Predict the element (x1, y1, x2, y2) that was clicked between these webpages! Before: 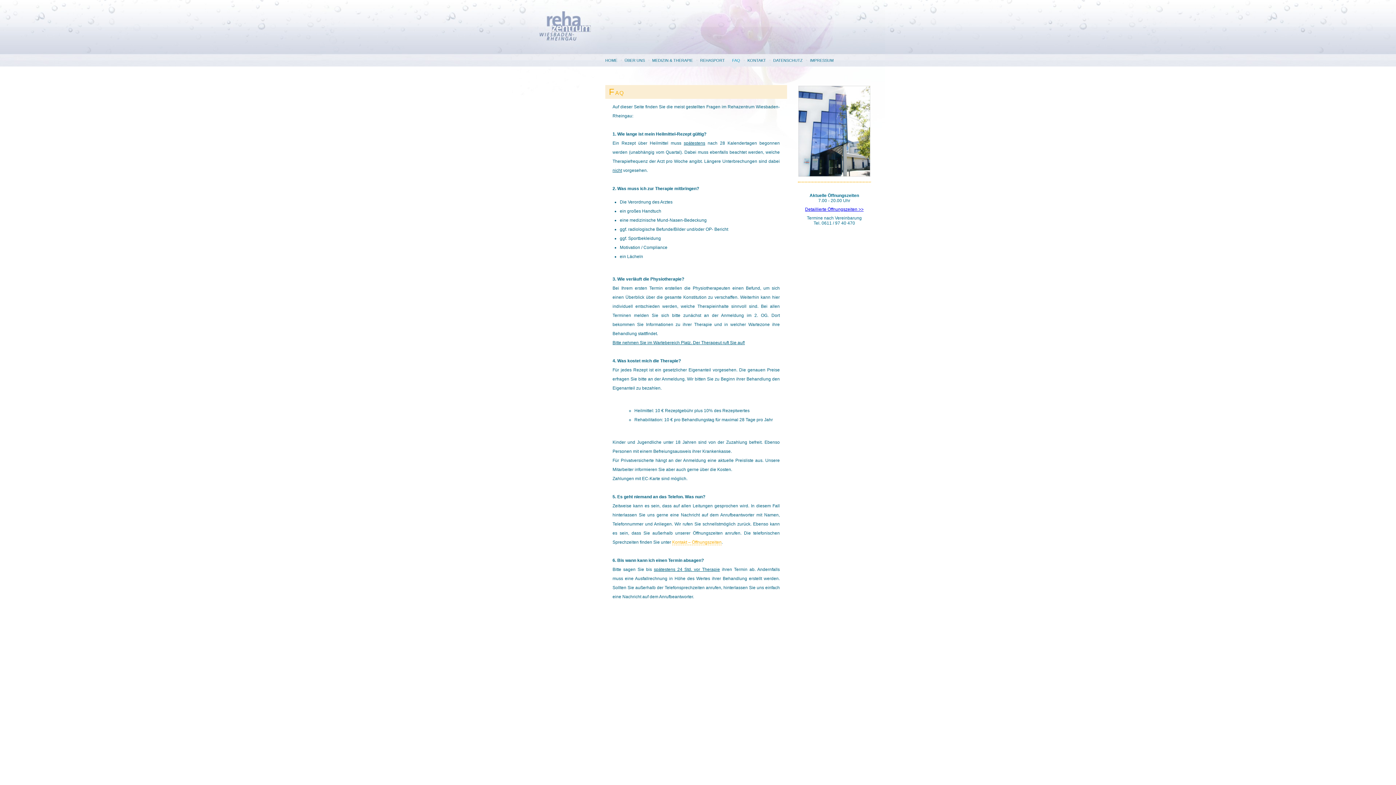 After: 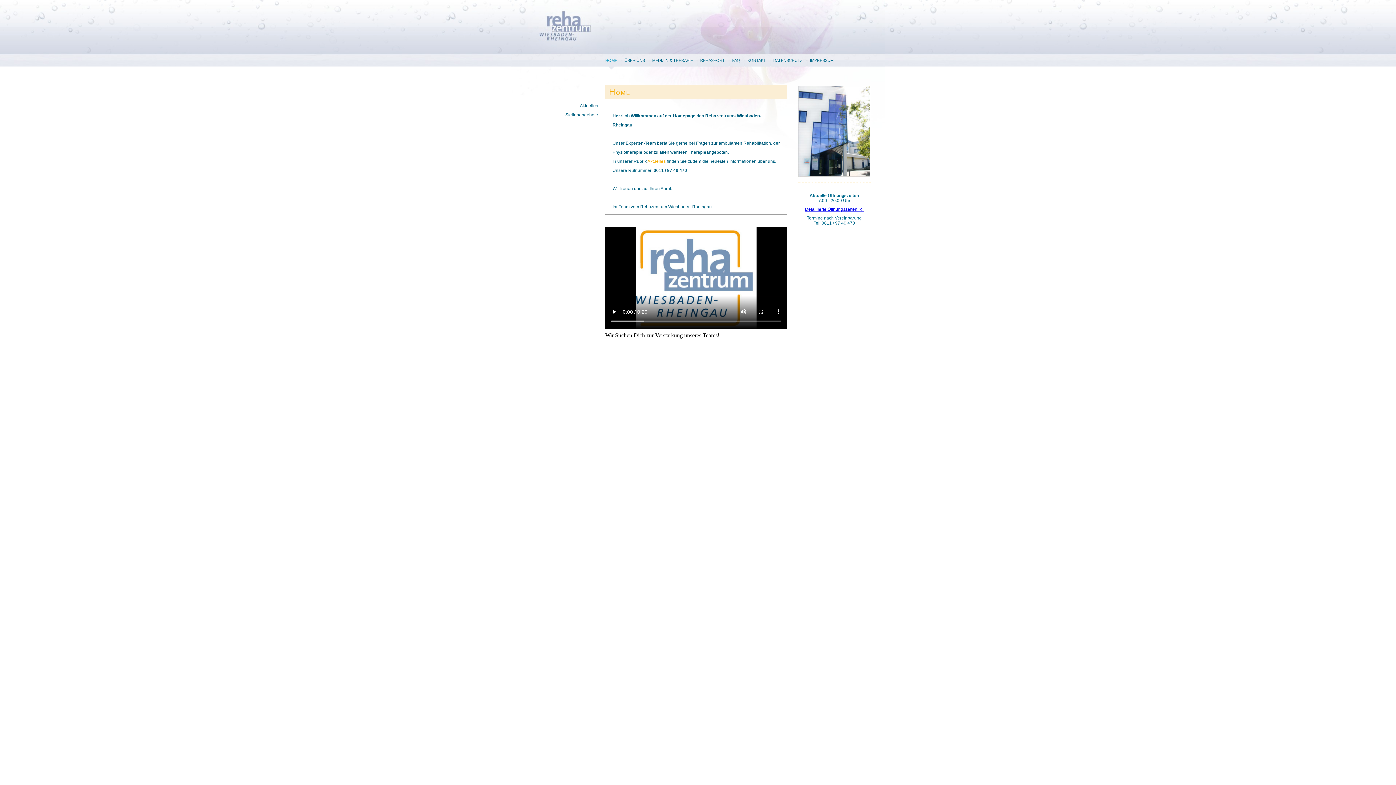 Action: bbox: (538, 38, 592, 44)